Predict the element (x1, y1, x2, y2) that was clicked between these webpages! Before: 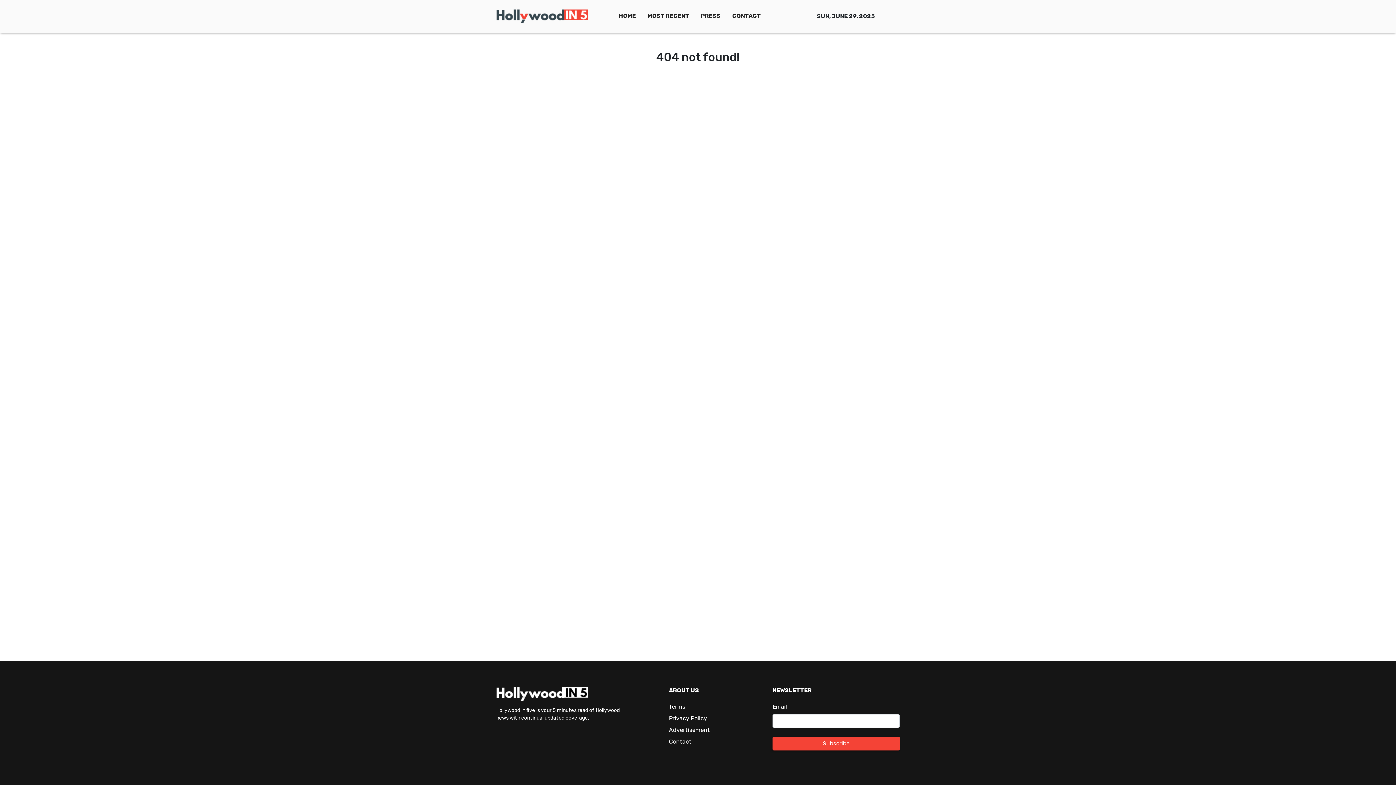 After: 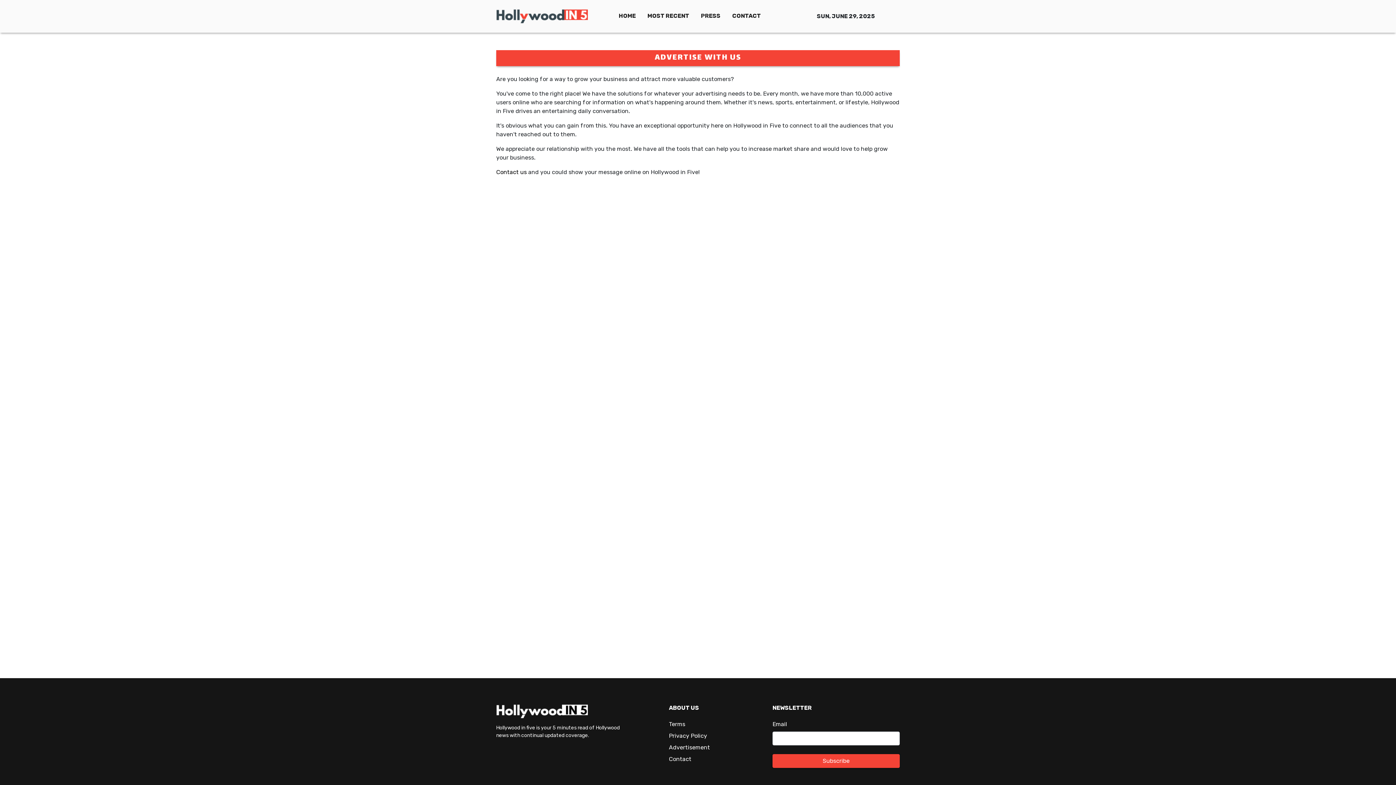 Action: bbox: (669, 726, 710, 733) label: Advertisement